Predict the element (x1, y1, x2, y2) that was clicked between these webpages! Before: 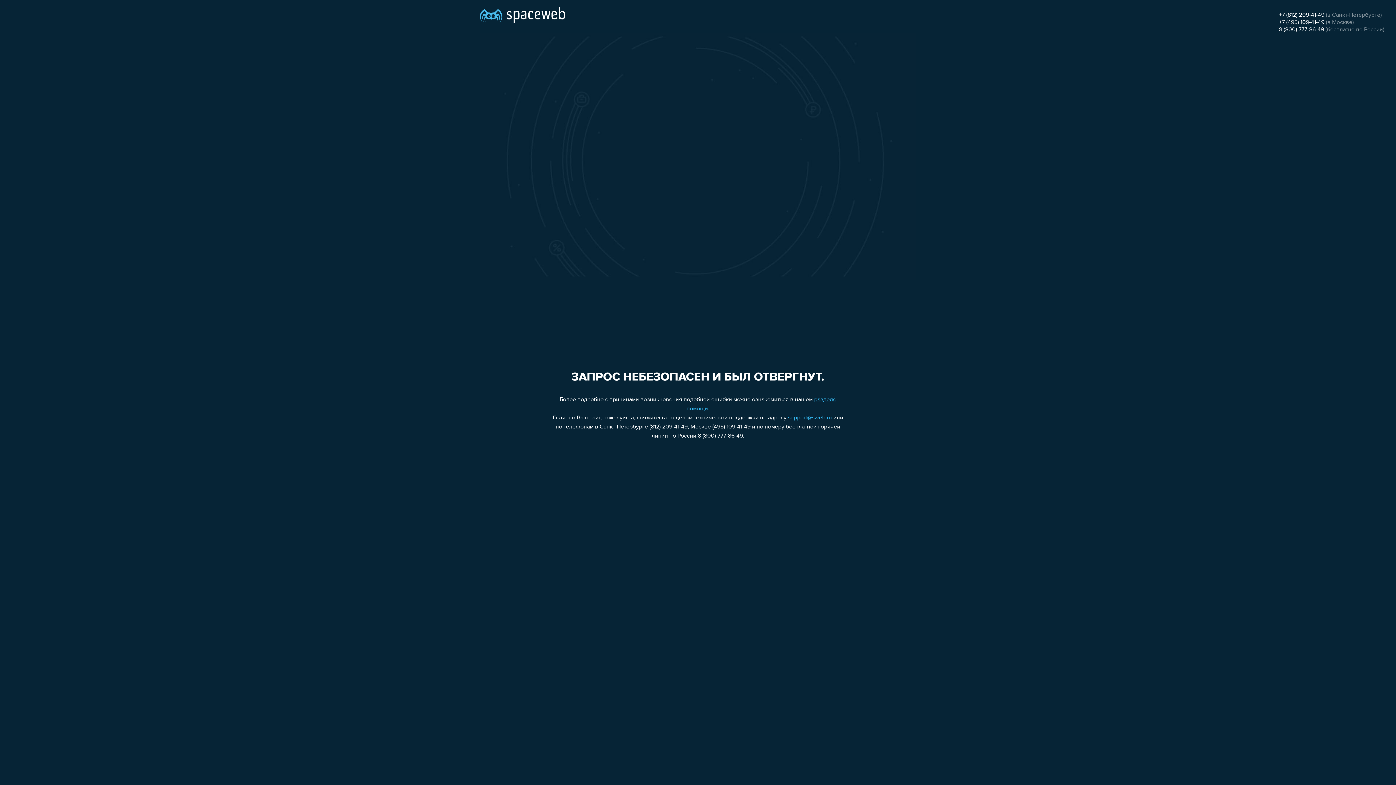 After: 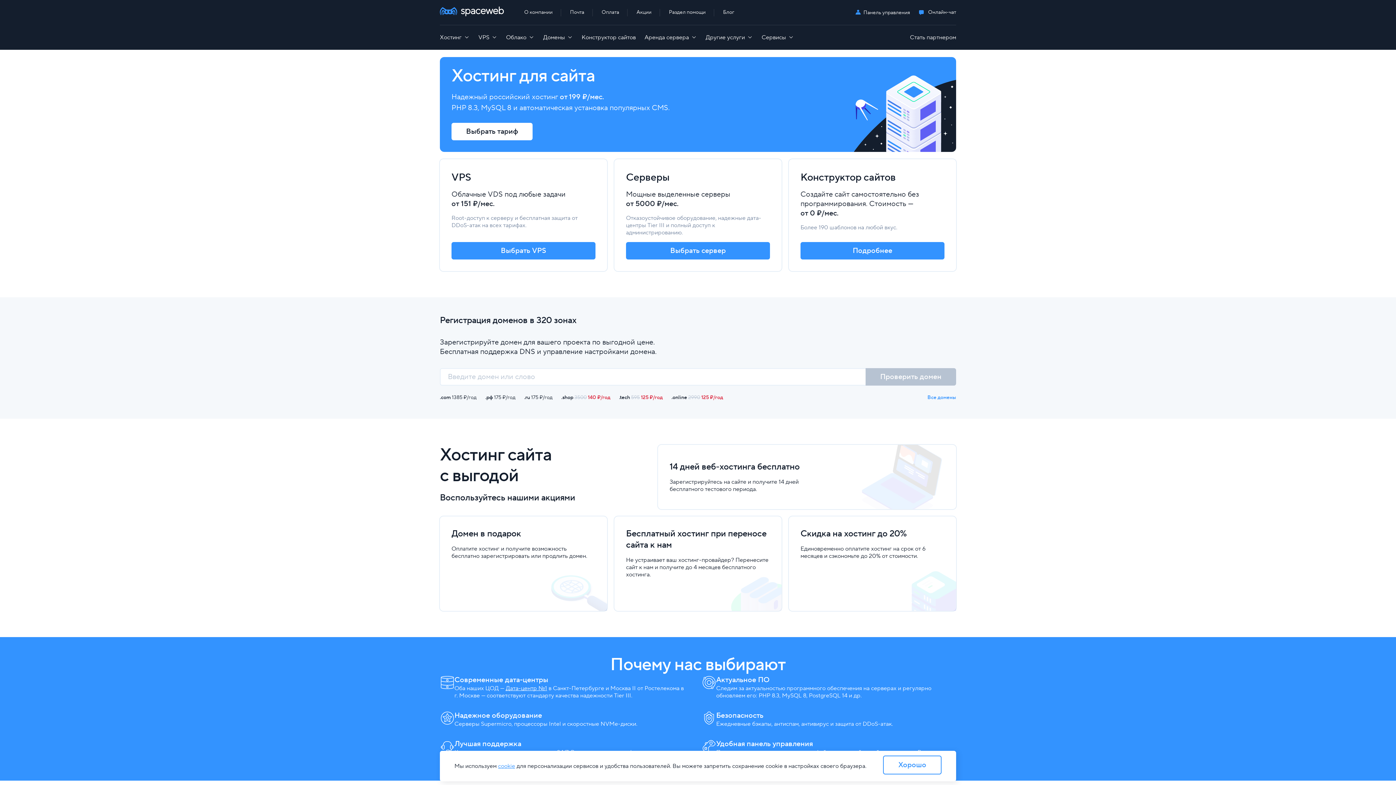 Action: bbox: (480, 0, 565, 25)